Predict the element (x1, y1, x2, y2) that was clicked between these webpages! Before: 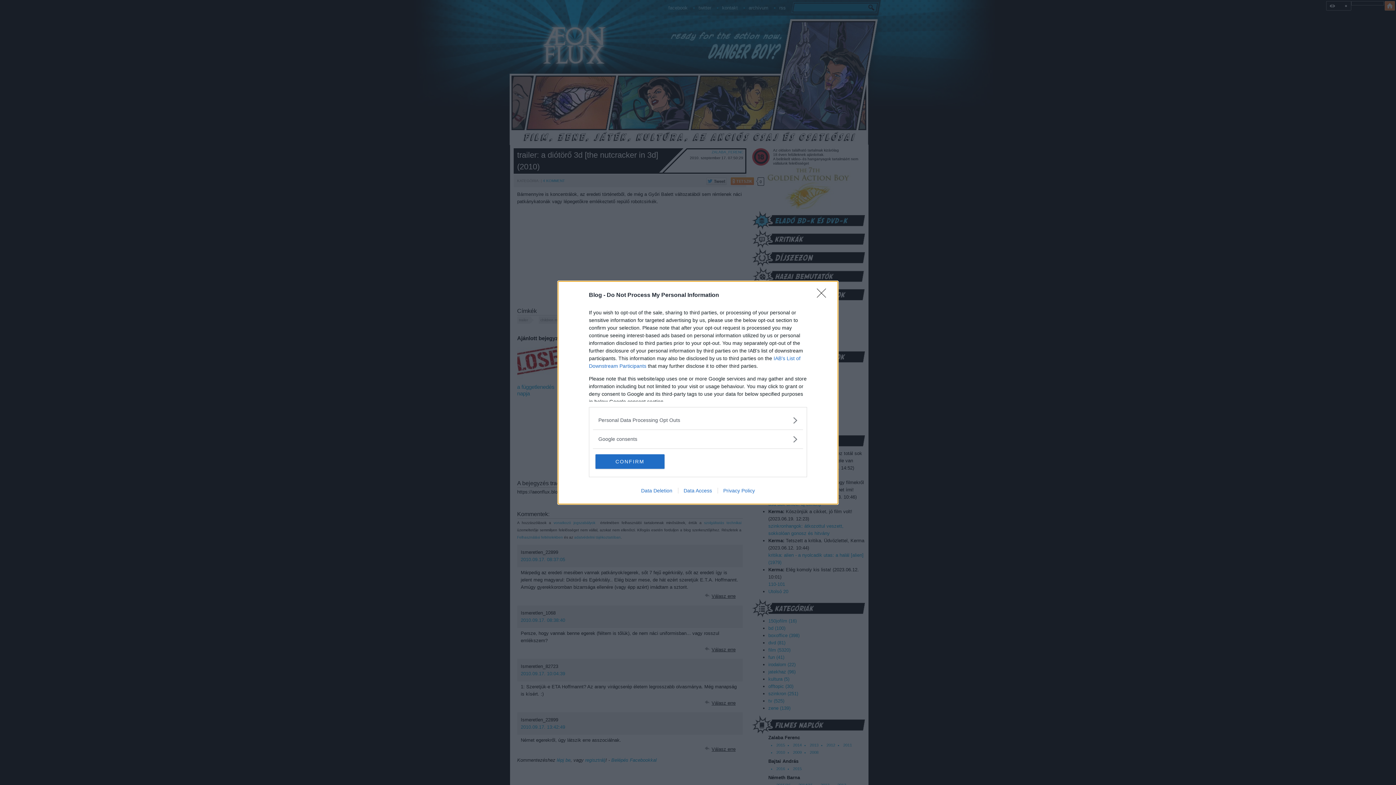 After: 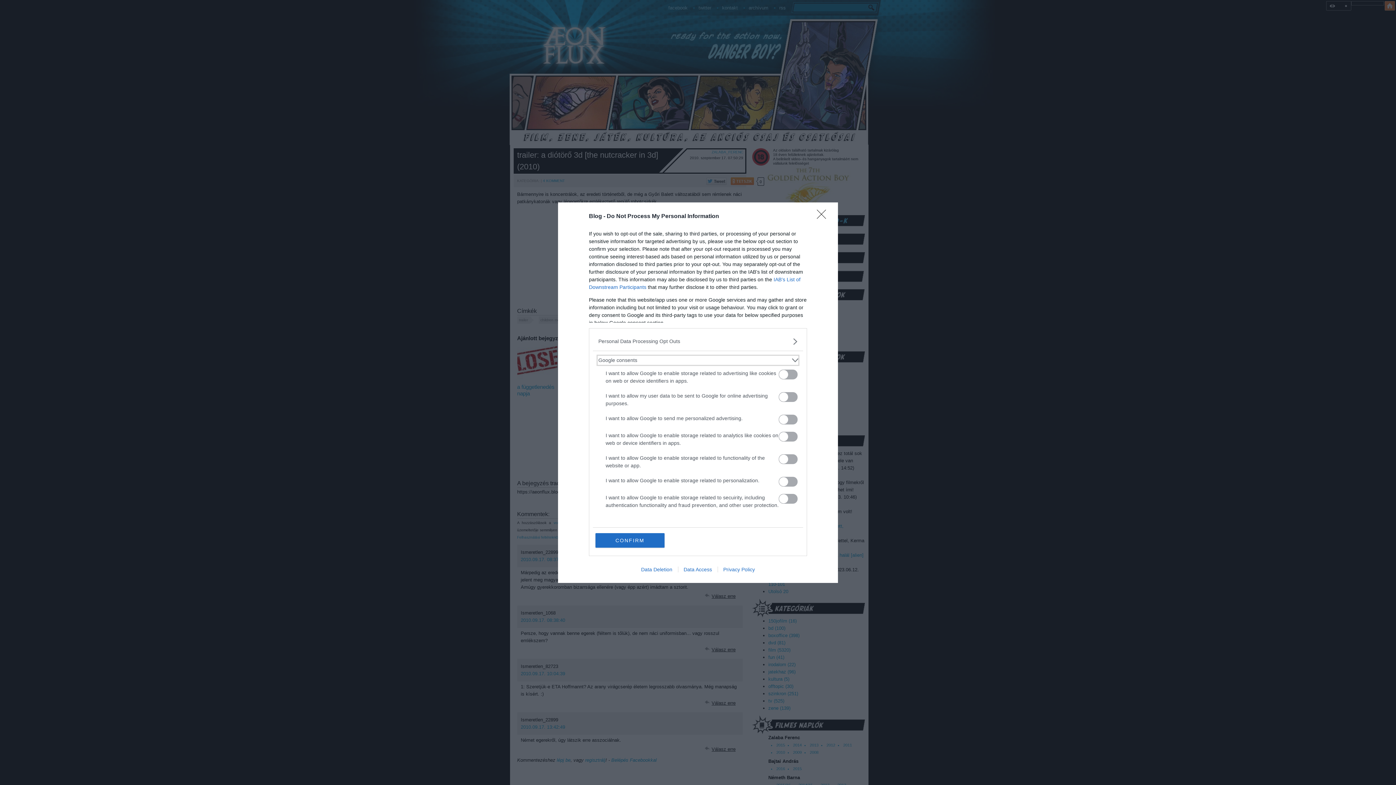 Action: label: Google consents bbox: (598, 435, 797, 443)